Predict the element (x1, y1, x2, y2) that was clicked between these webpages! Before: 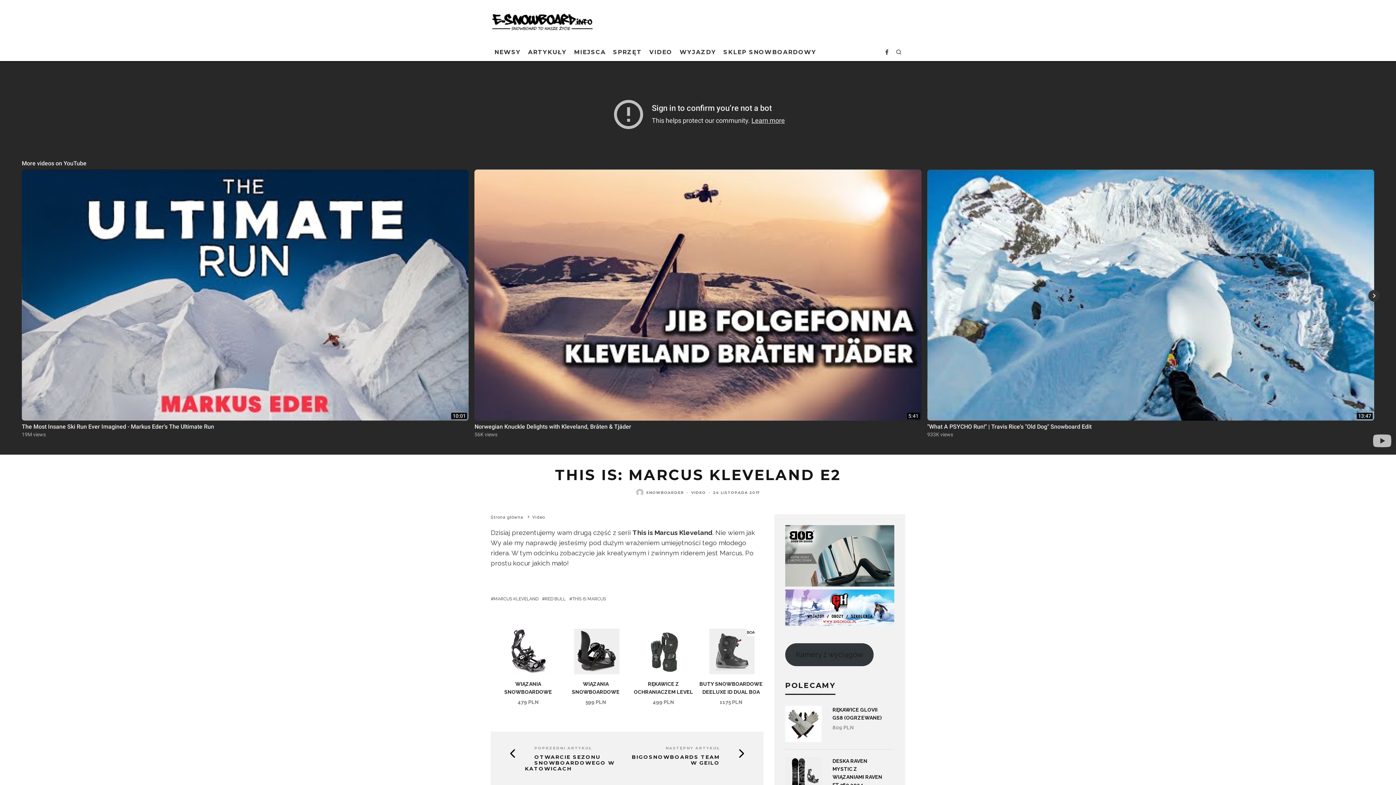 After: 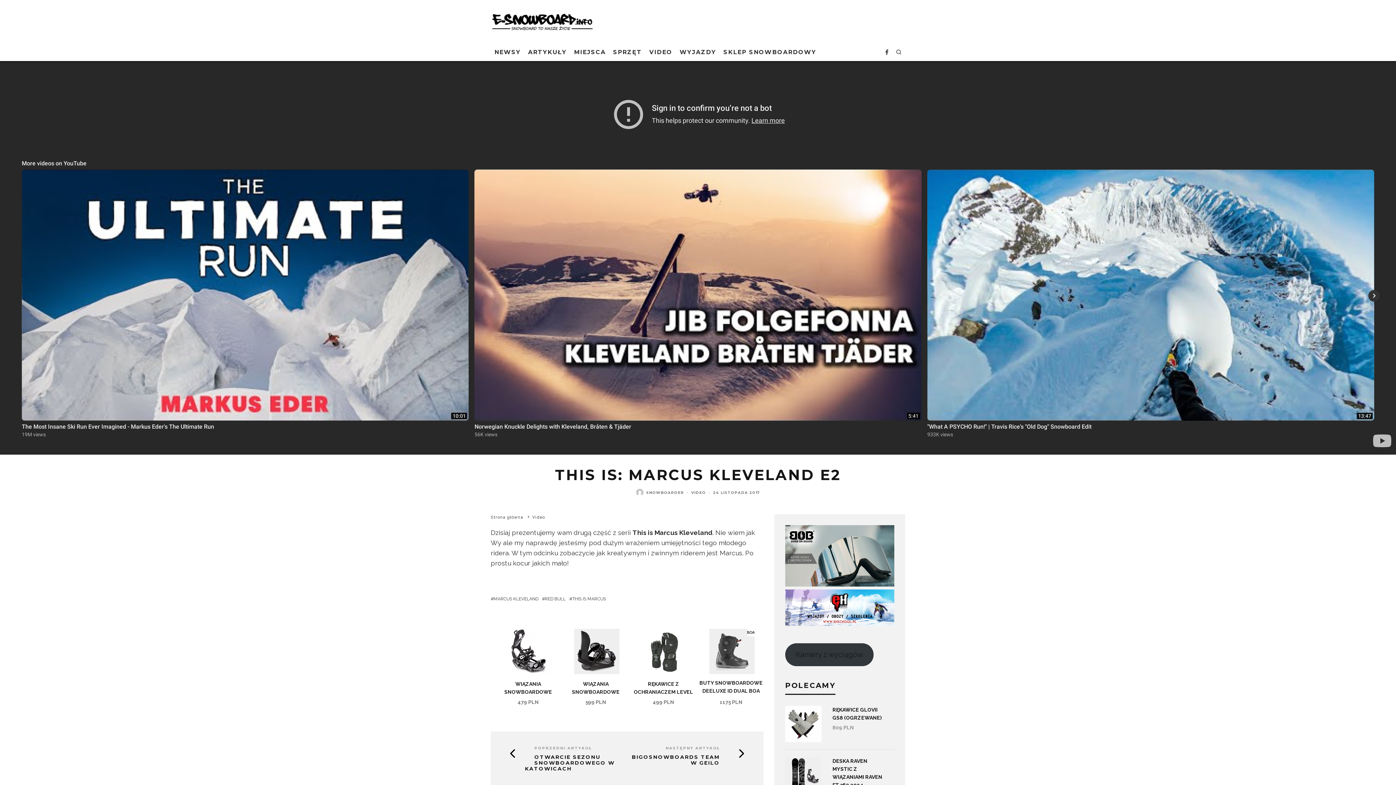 Action: bbox: (699, 681, 762, 703) label: BUTY SNOWBOARDOWE DEELUXE ID DUAL BOA (BLACK) 2024